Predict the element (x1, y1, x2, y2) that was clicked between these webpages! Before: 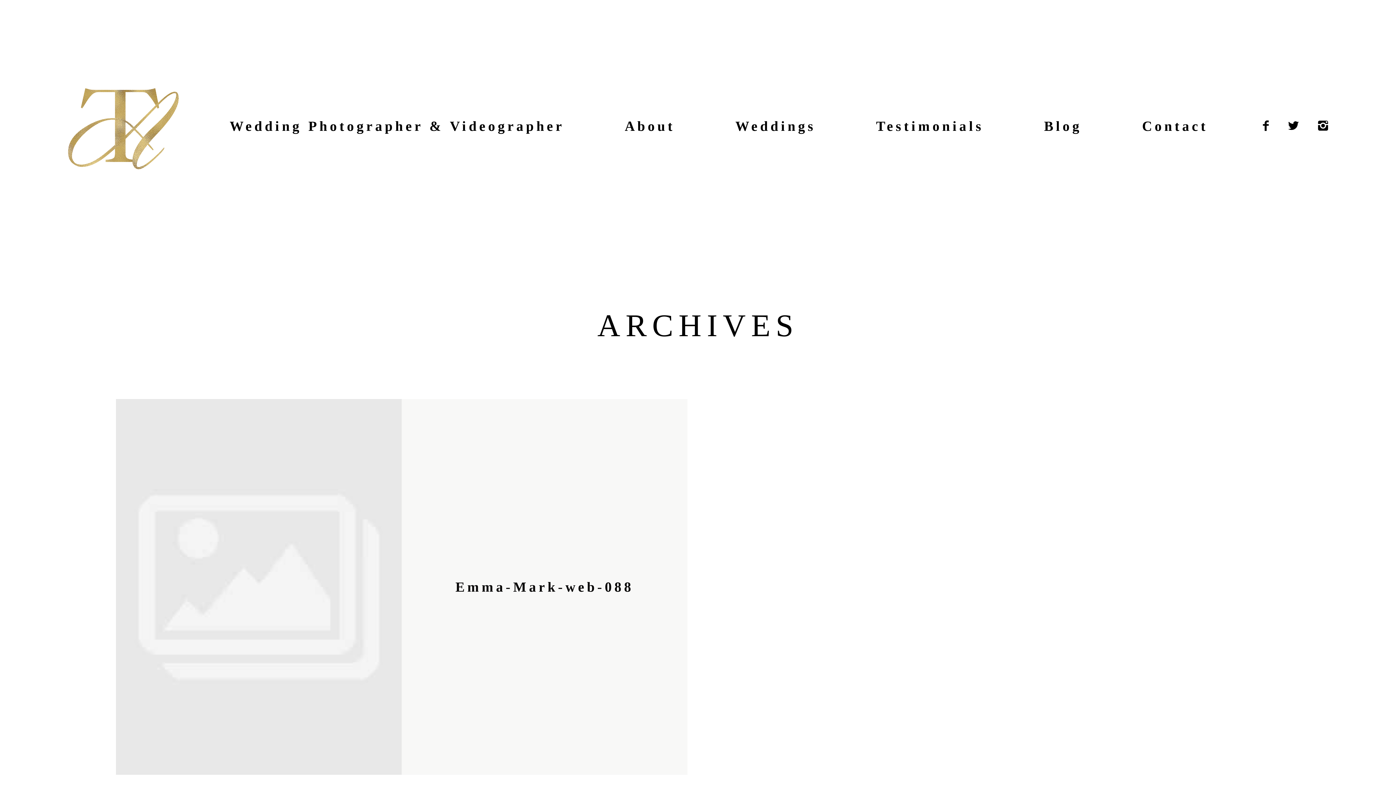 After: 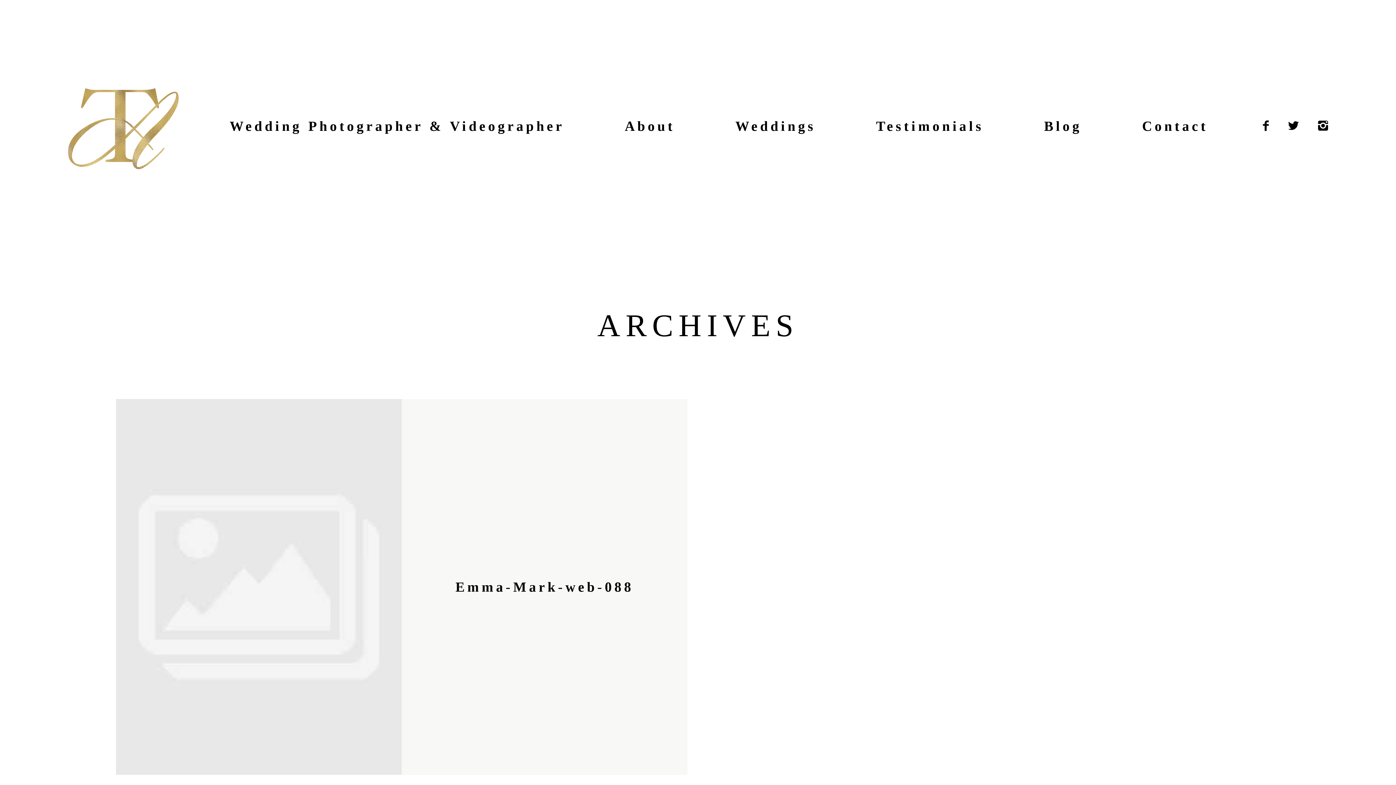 Action: bbox: (1316, 117, 1330, 134)